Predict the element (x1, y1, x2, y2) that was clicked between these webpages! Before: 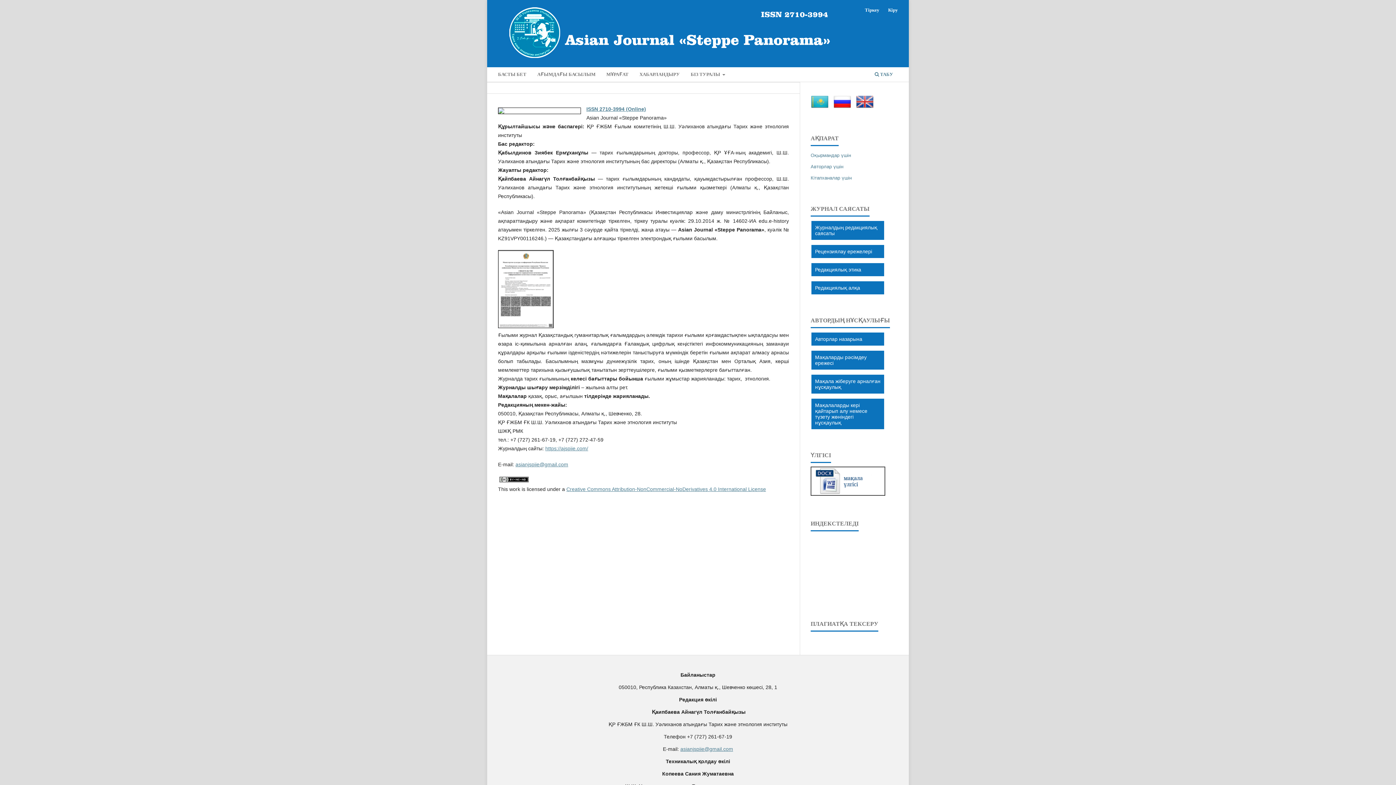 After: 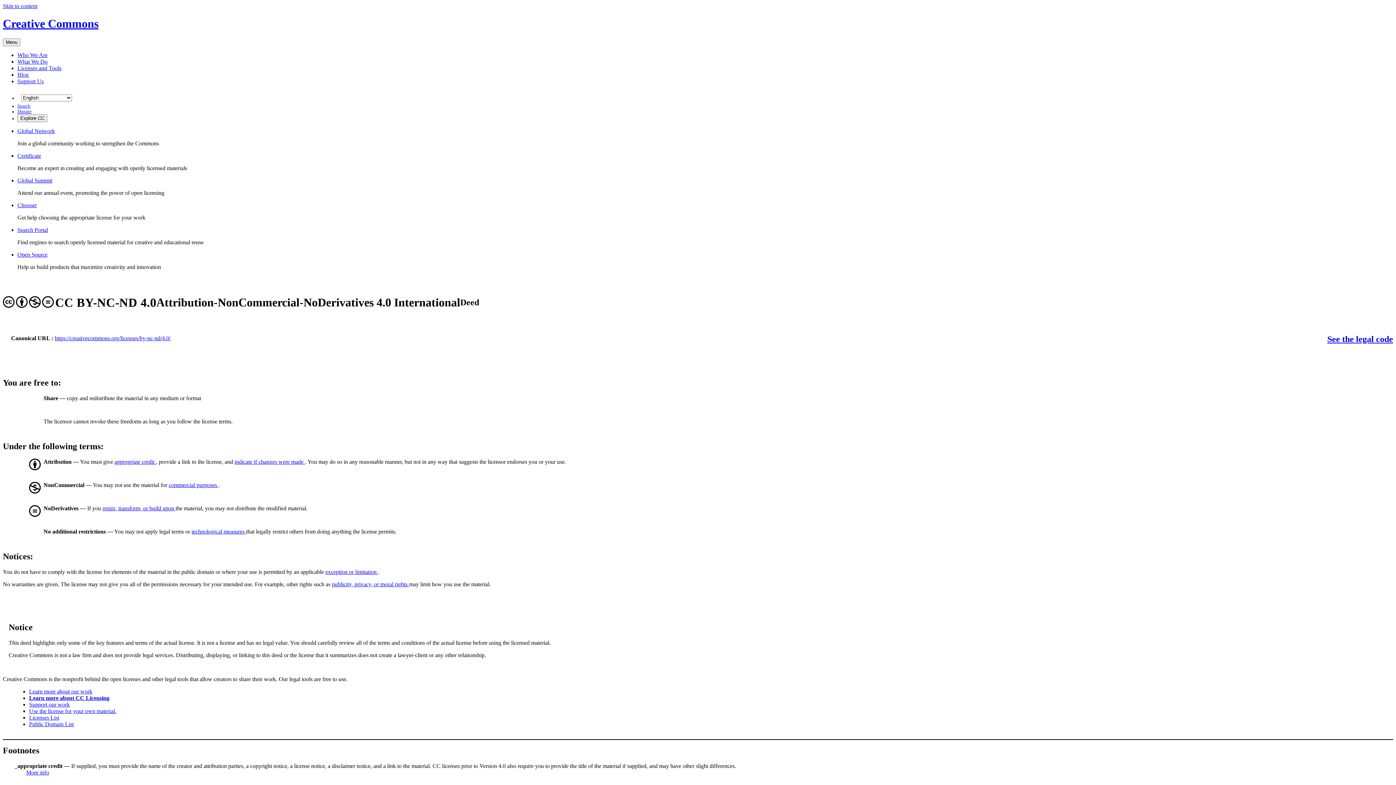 Action: bbox: (499, 477, 528, 483)